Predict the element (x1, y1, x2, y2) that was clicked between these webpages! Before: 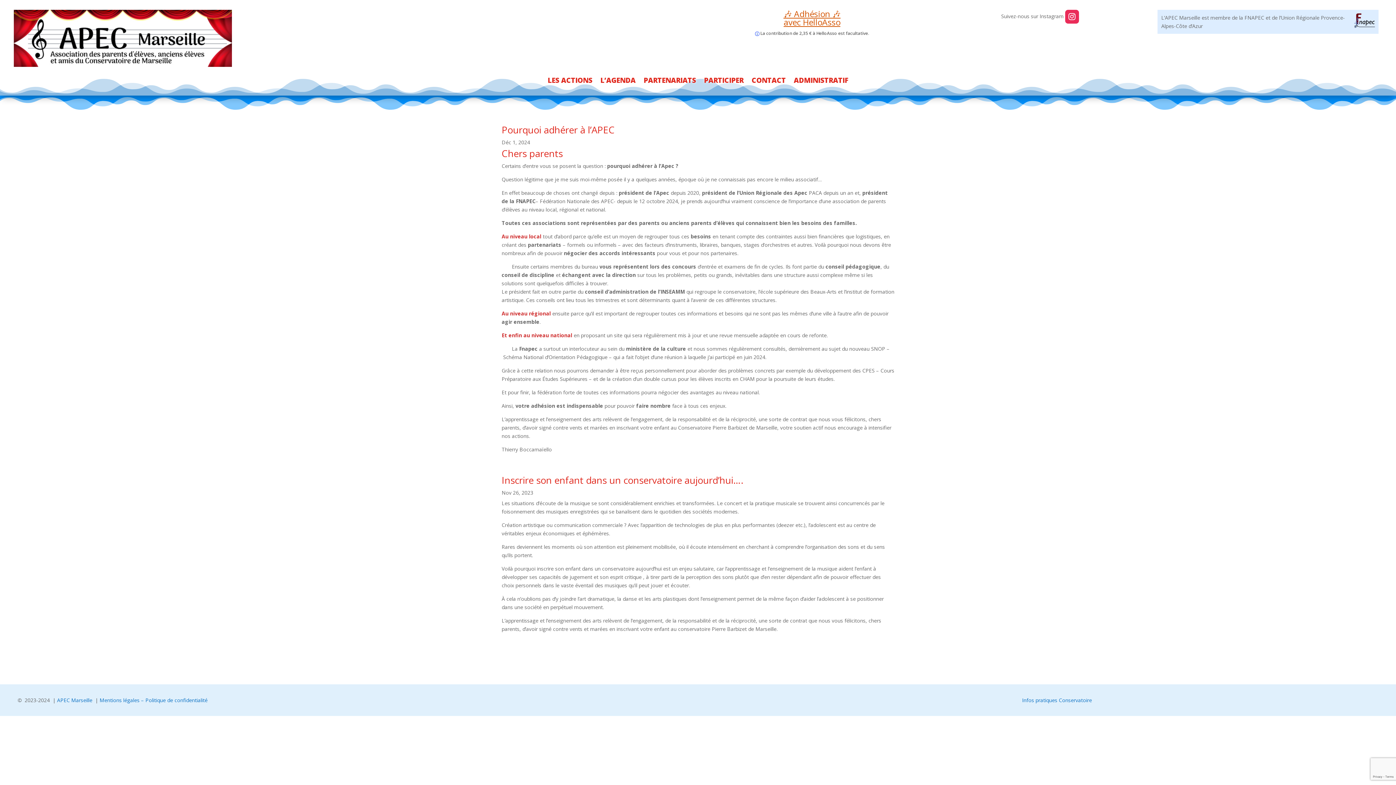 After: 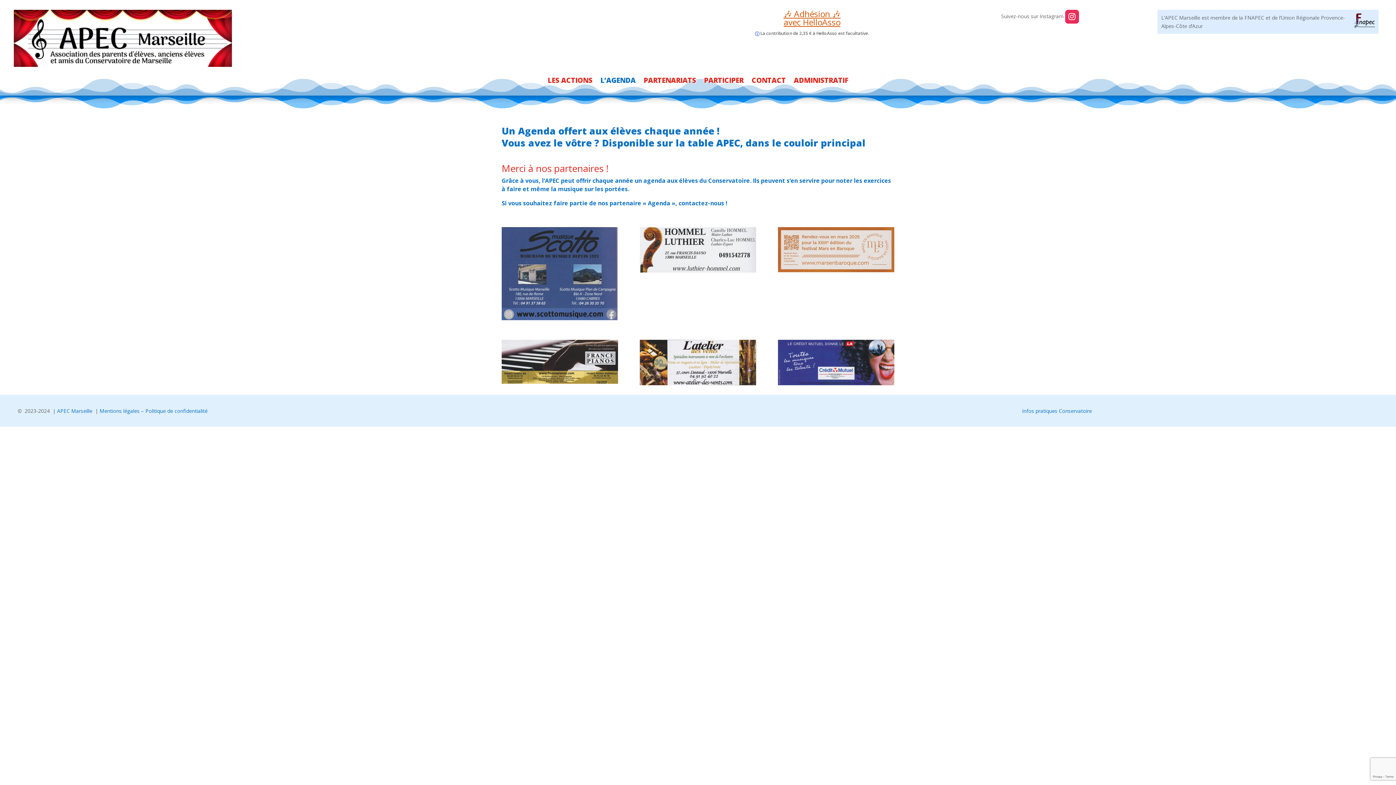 Action: label: L’AGENDA bbox: (600, 77, 635, 85)